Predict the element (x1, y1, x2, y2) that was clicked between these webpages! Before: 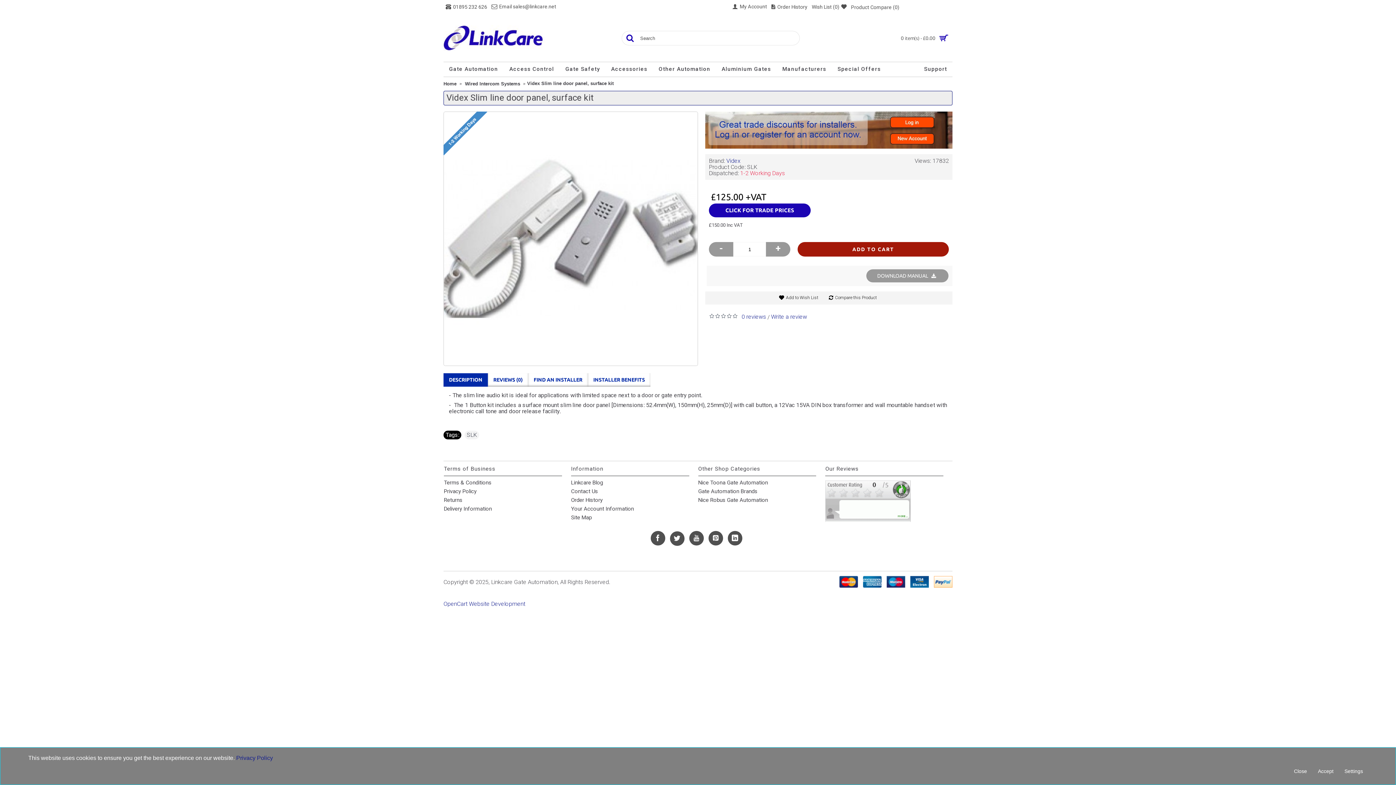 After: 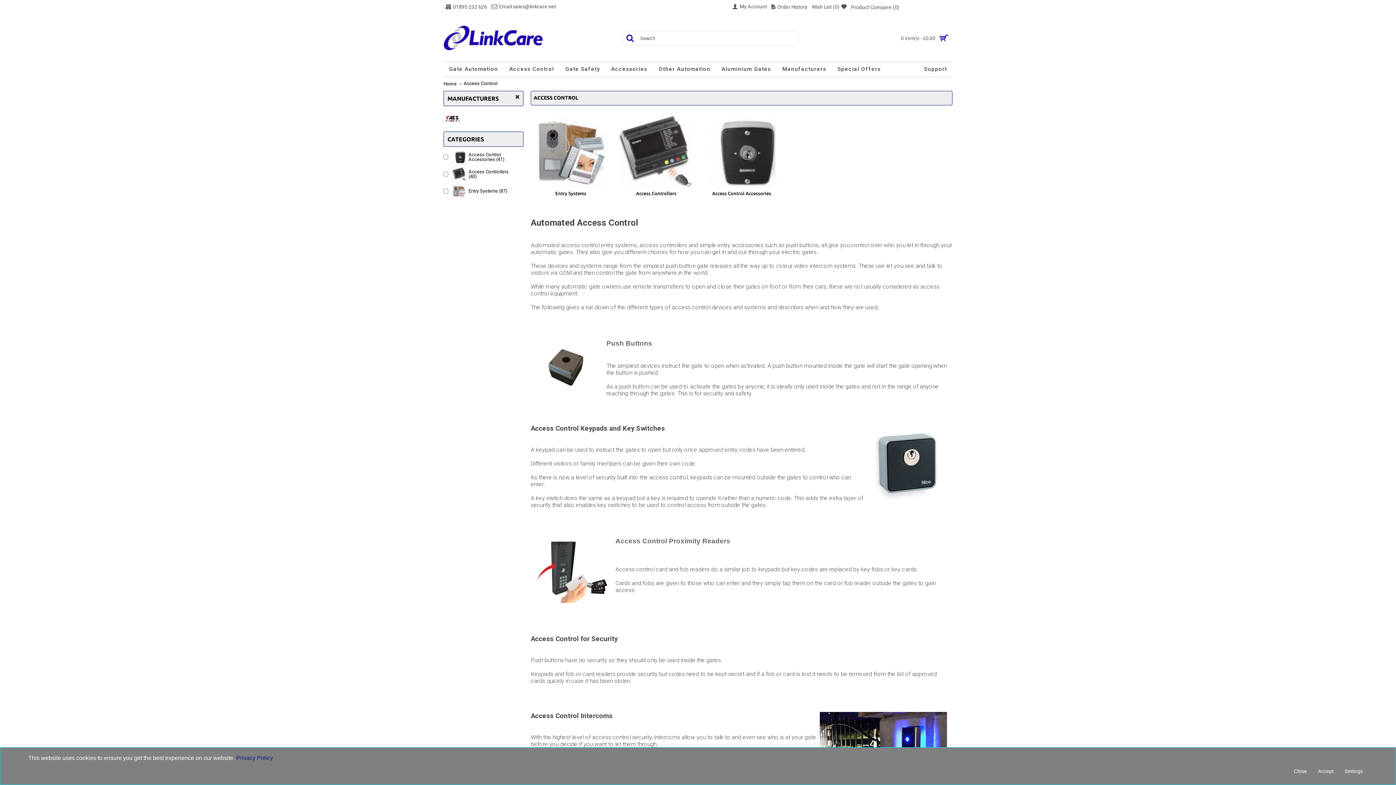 Action: bbox: (504, 62, 559, 76) label: Access Control